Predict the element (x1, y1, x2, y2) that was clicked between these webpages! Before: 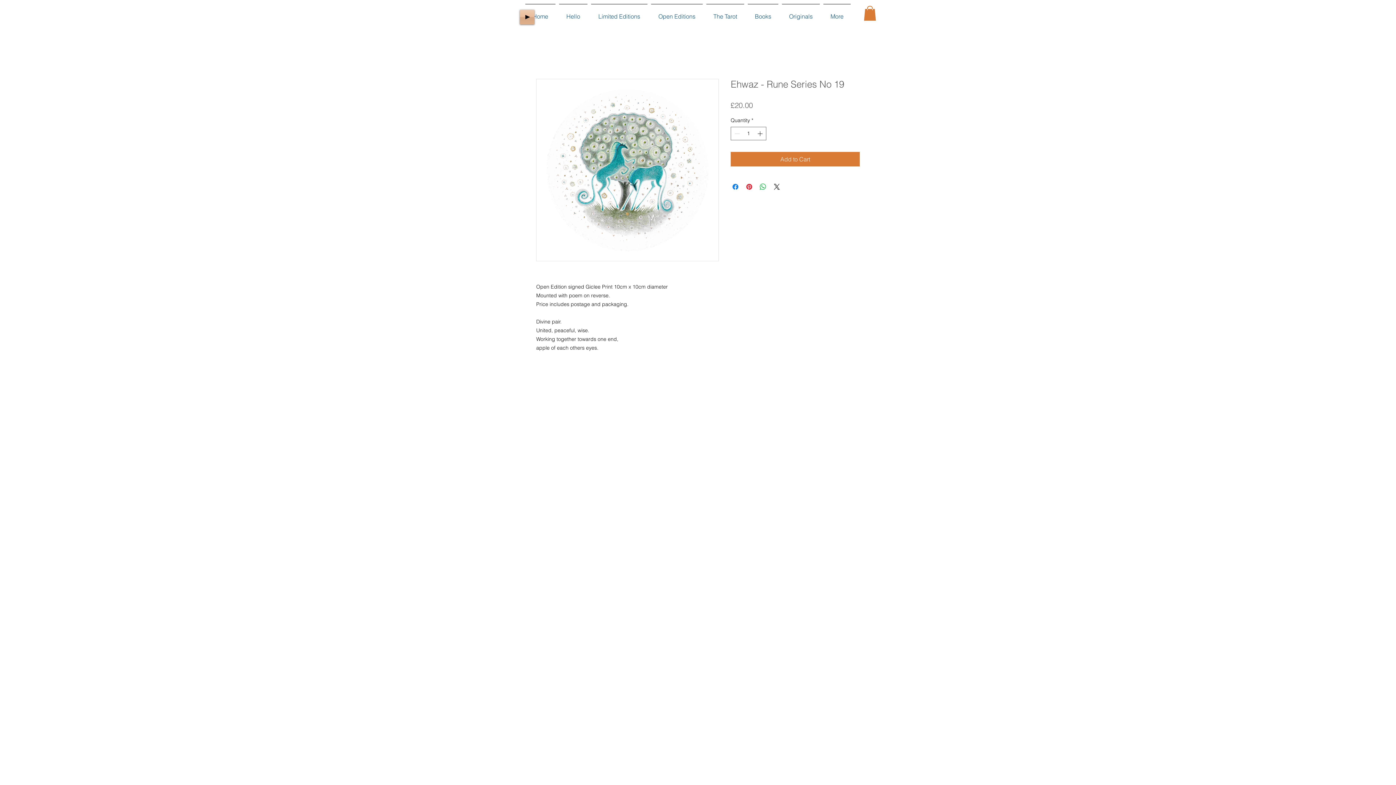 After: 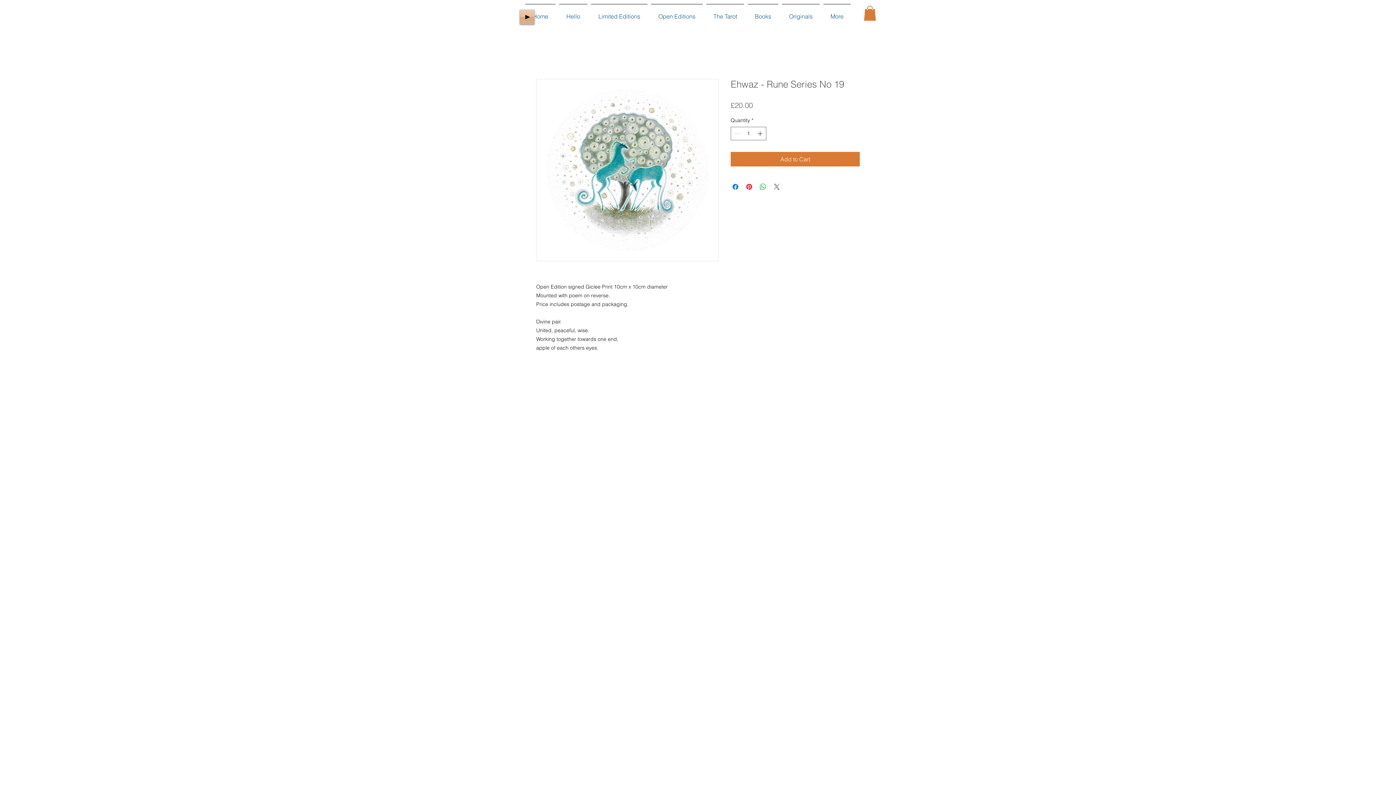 Action: label: Share on X bbox: (772, 182, 781, 191)